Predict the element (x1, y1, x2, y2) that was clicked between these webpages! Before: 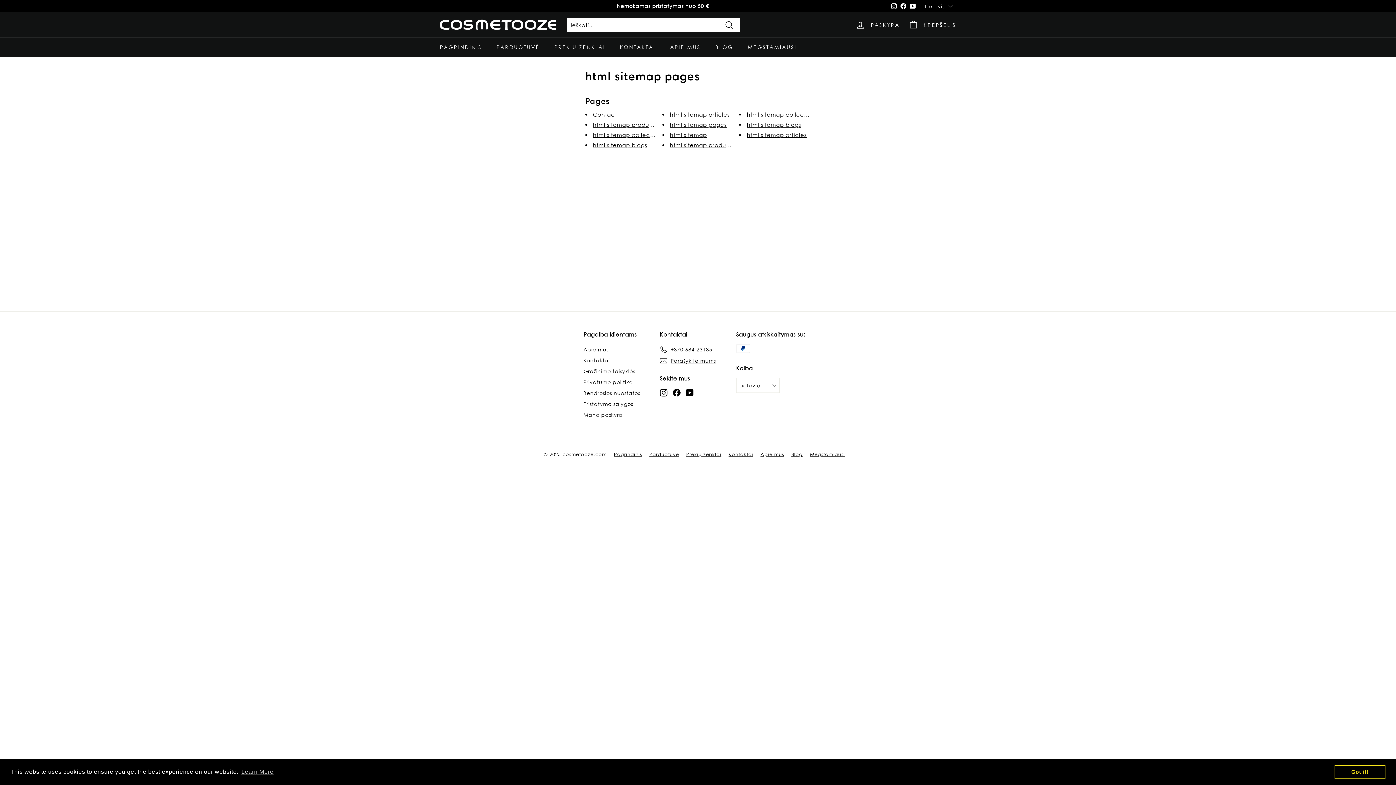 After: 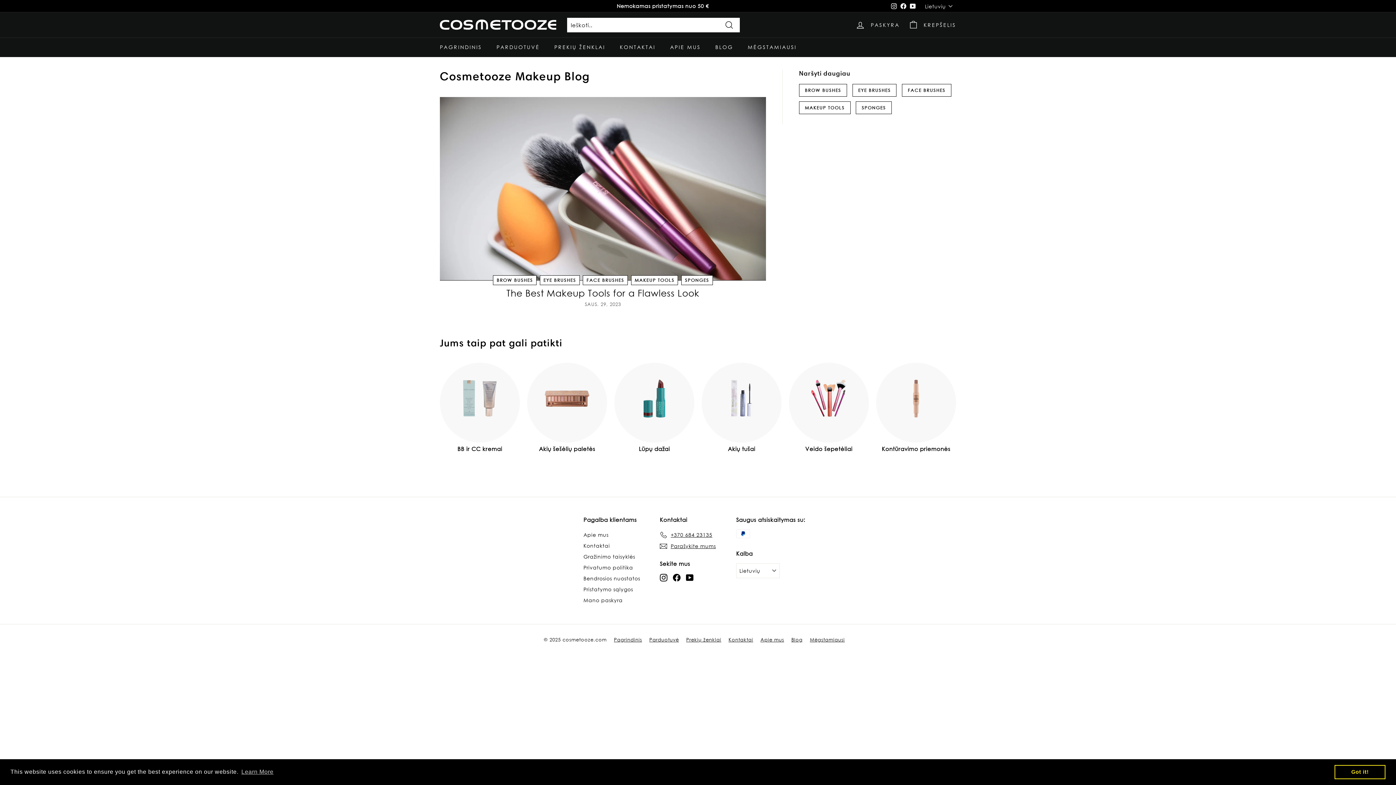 Action: bbox: (791, 450, 810, 458) label: Blog